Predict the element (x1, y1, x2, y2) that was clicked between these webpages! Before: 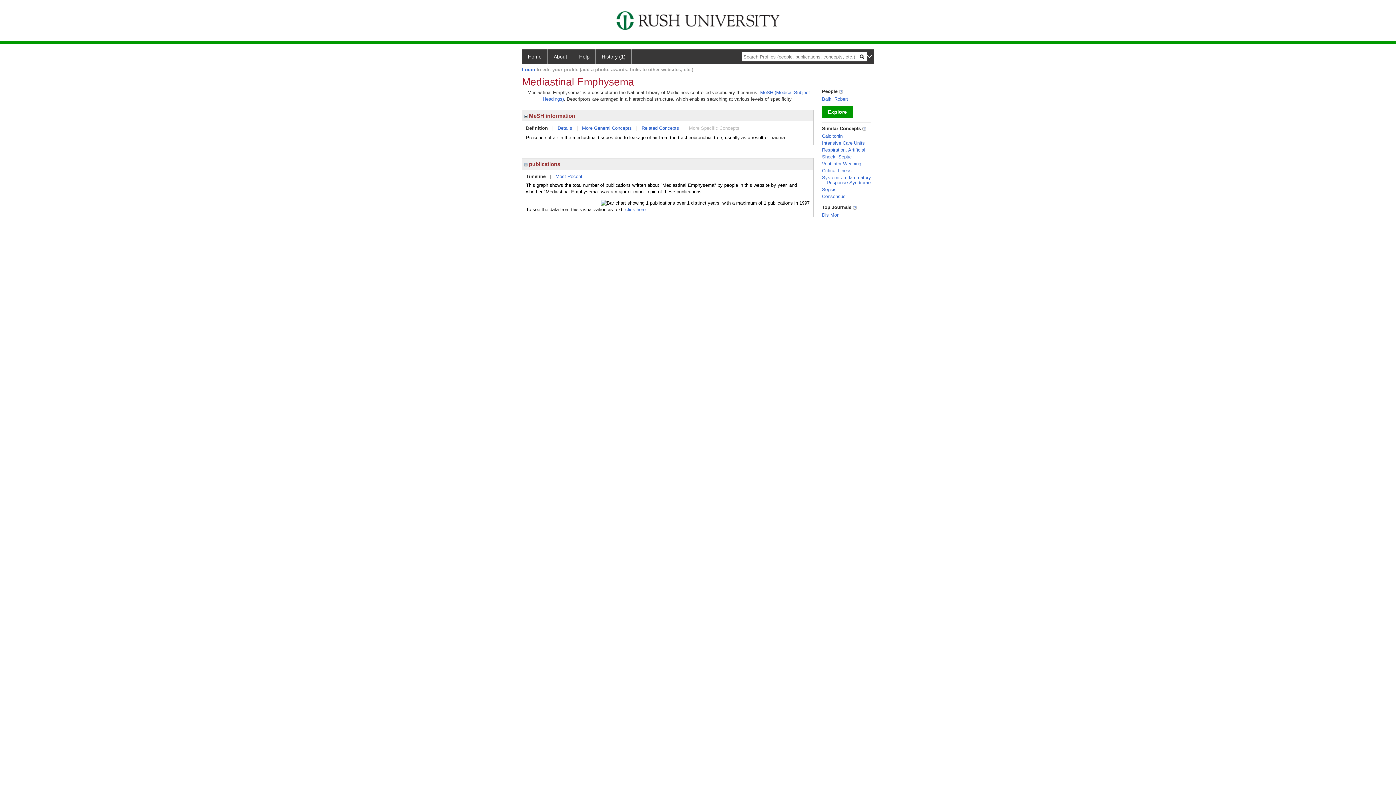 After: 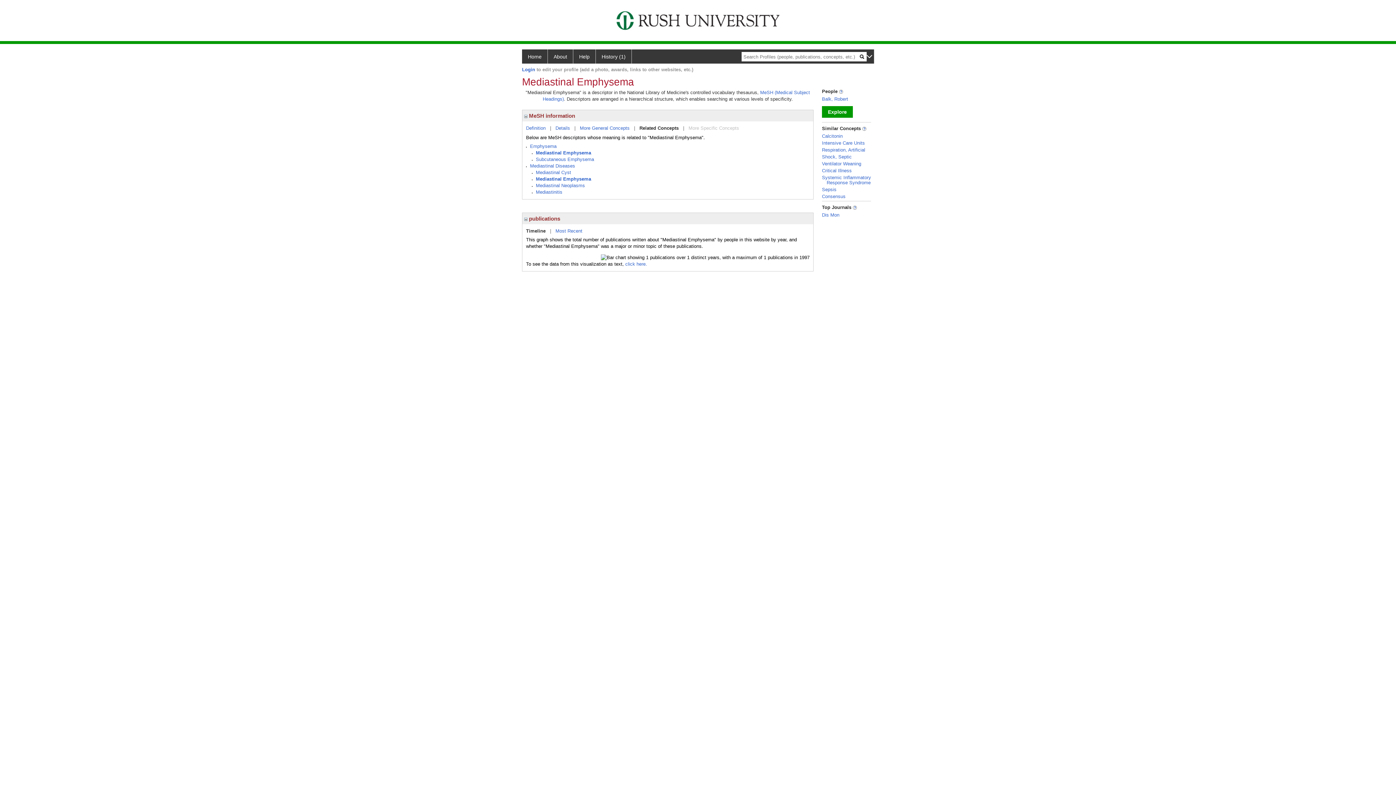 Action: label: Related Concepts bbox: (641, 125, 679, 130)